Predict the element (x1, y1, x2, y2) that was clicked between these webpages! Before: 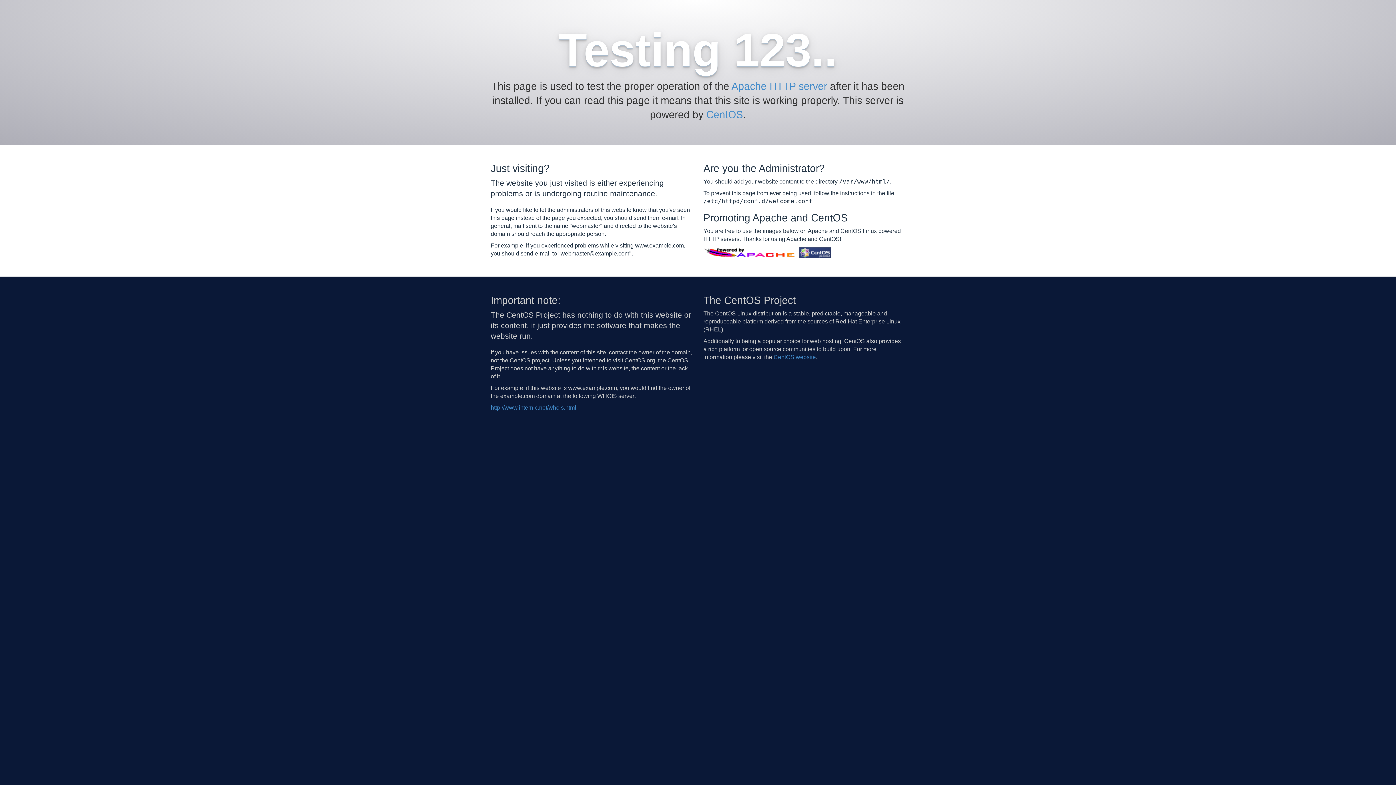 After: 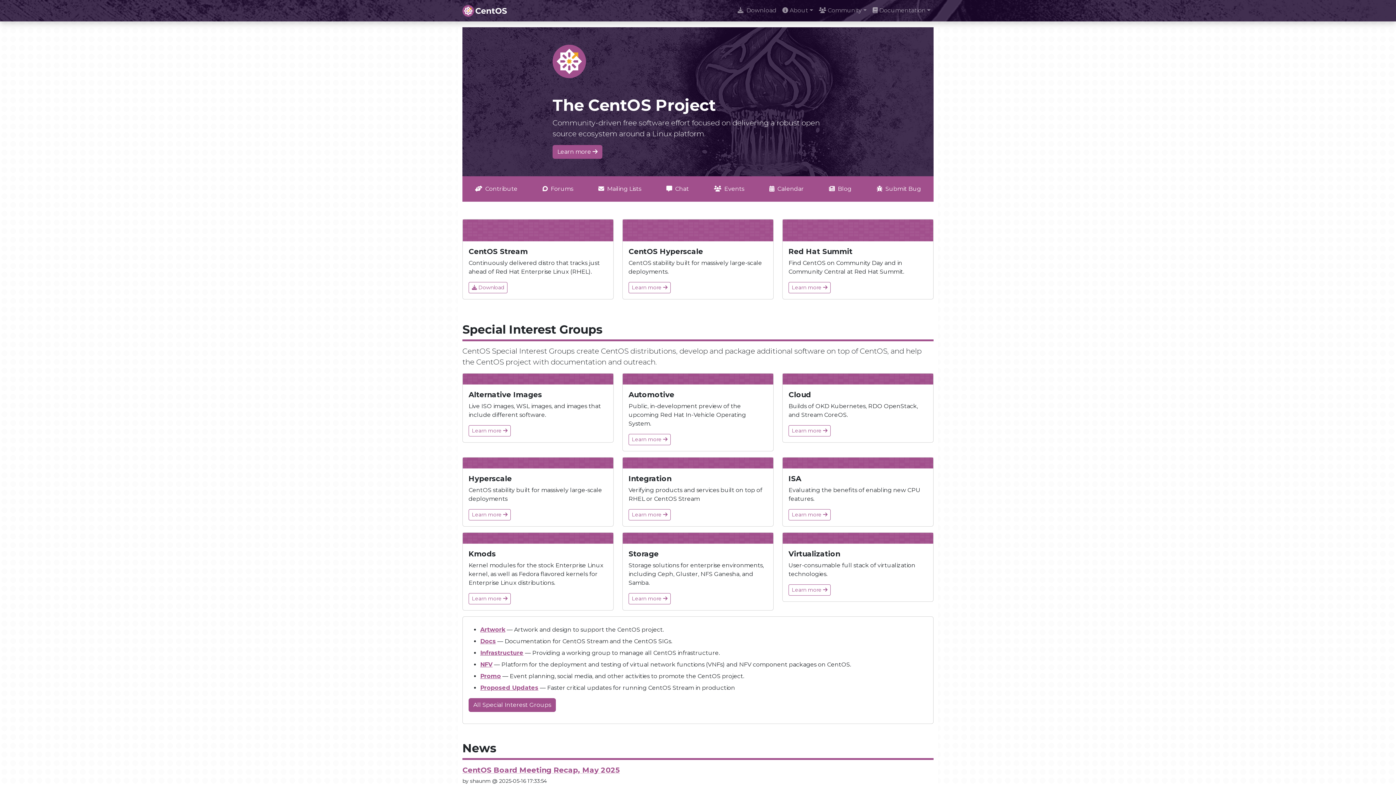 Action: bbox: (799, 249, 831, 255)